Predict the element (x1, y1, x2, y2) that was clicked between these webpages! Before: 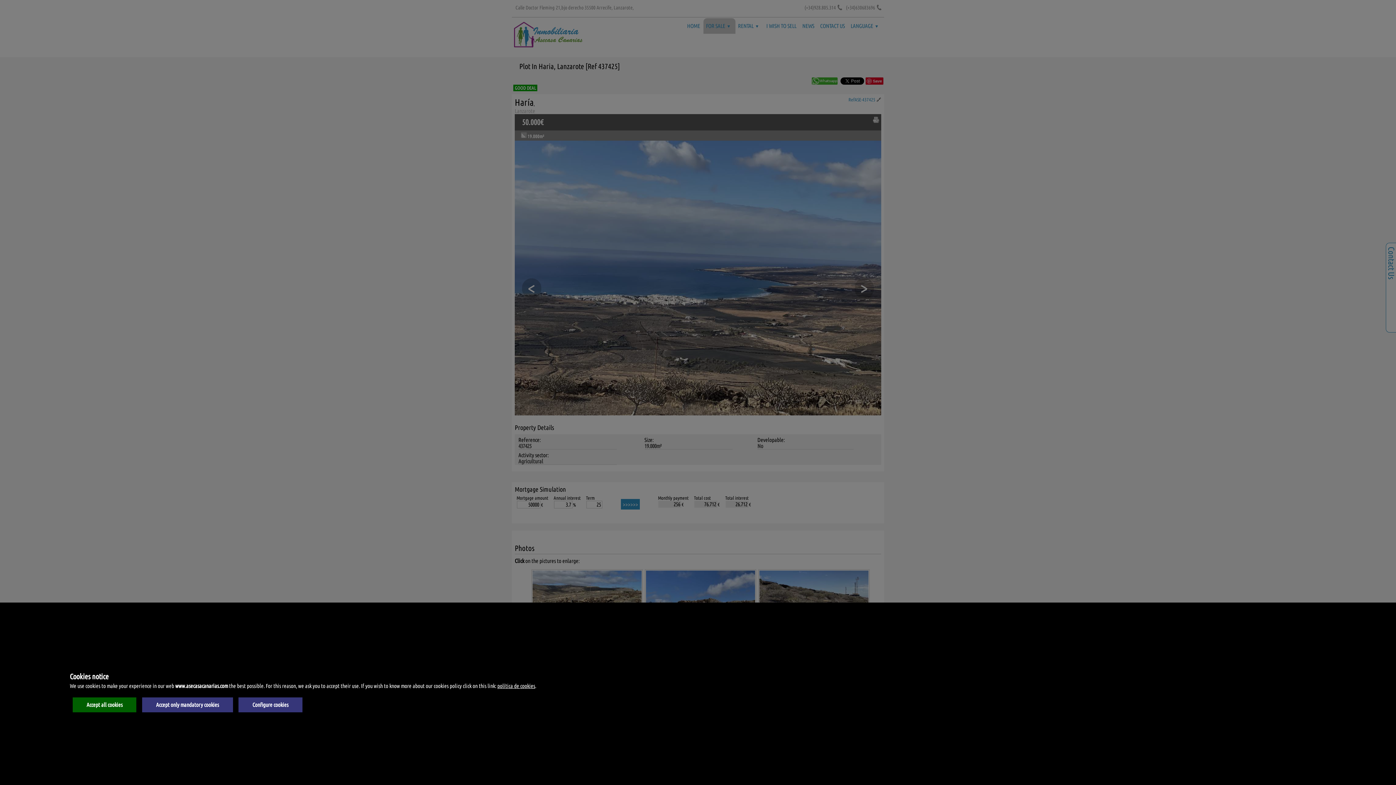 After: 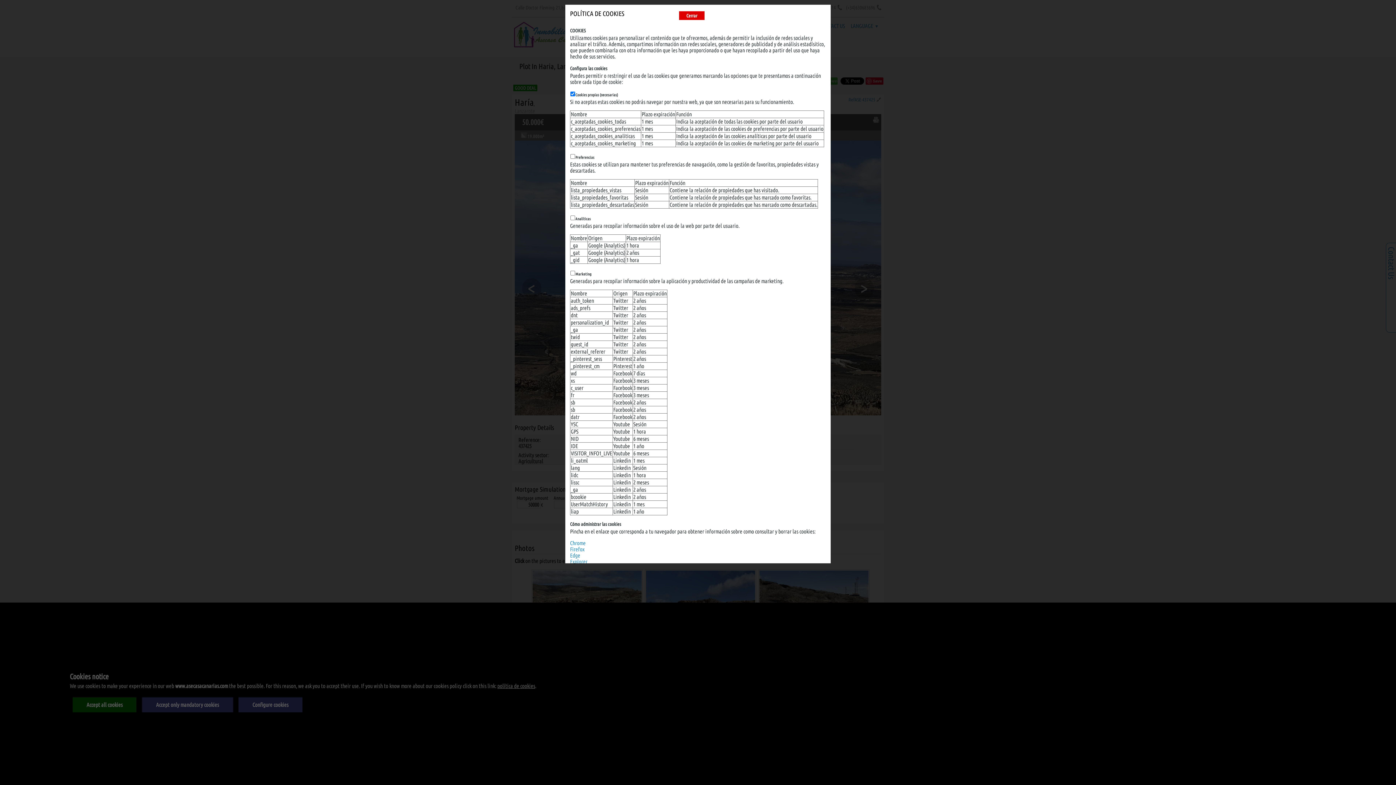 Action: bbox: (497, 683, 535, 689) label: política de cookies